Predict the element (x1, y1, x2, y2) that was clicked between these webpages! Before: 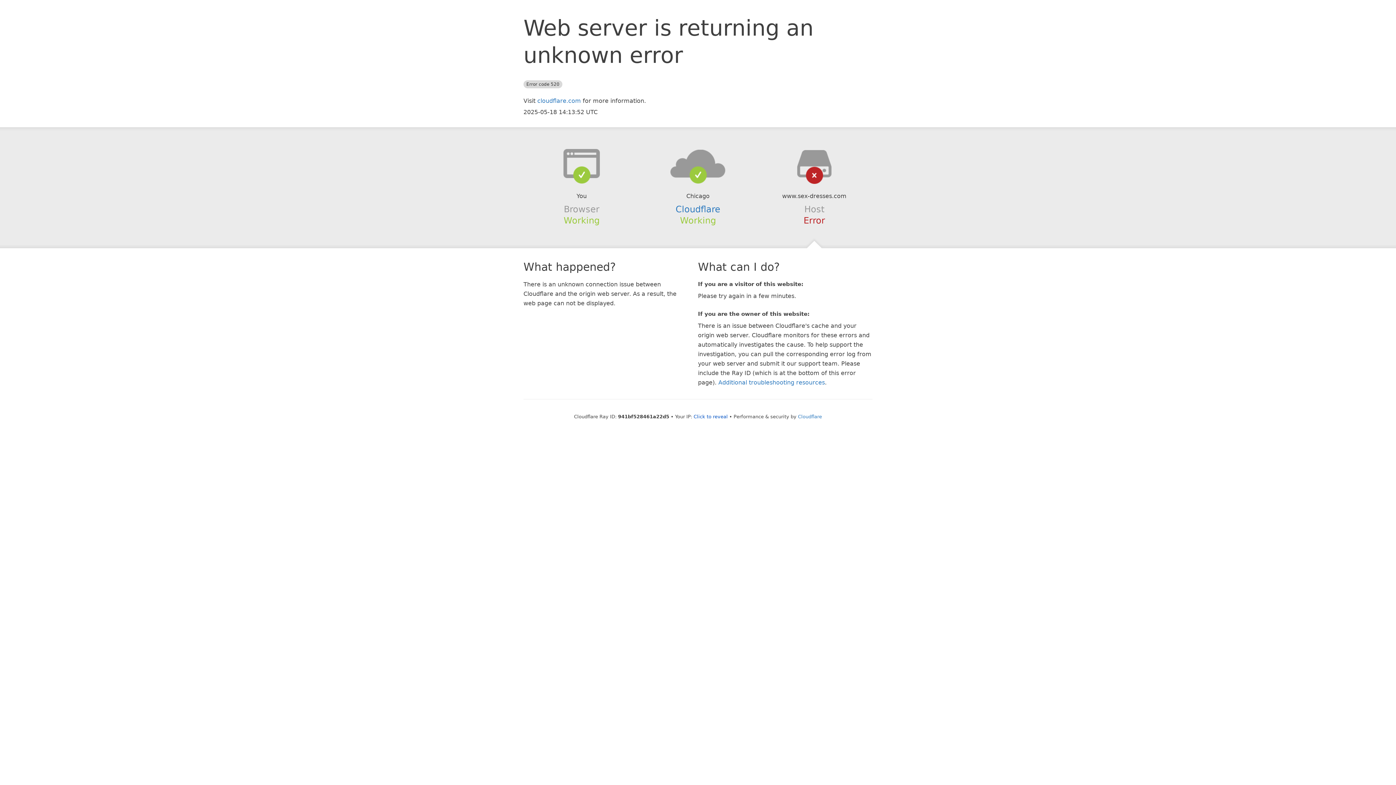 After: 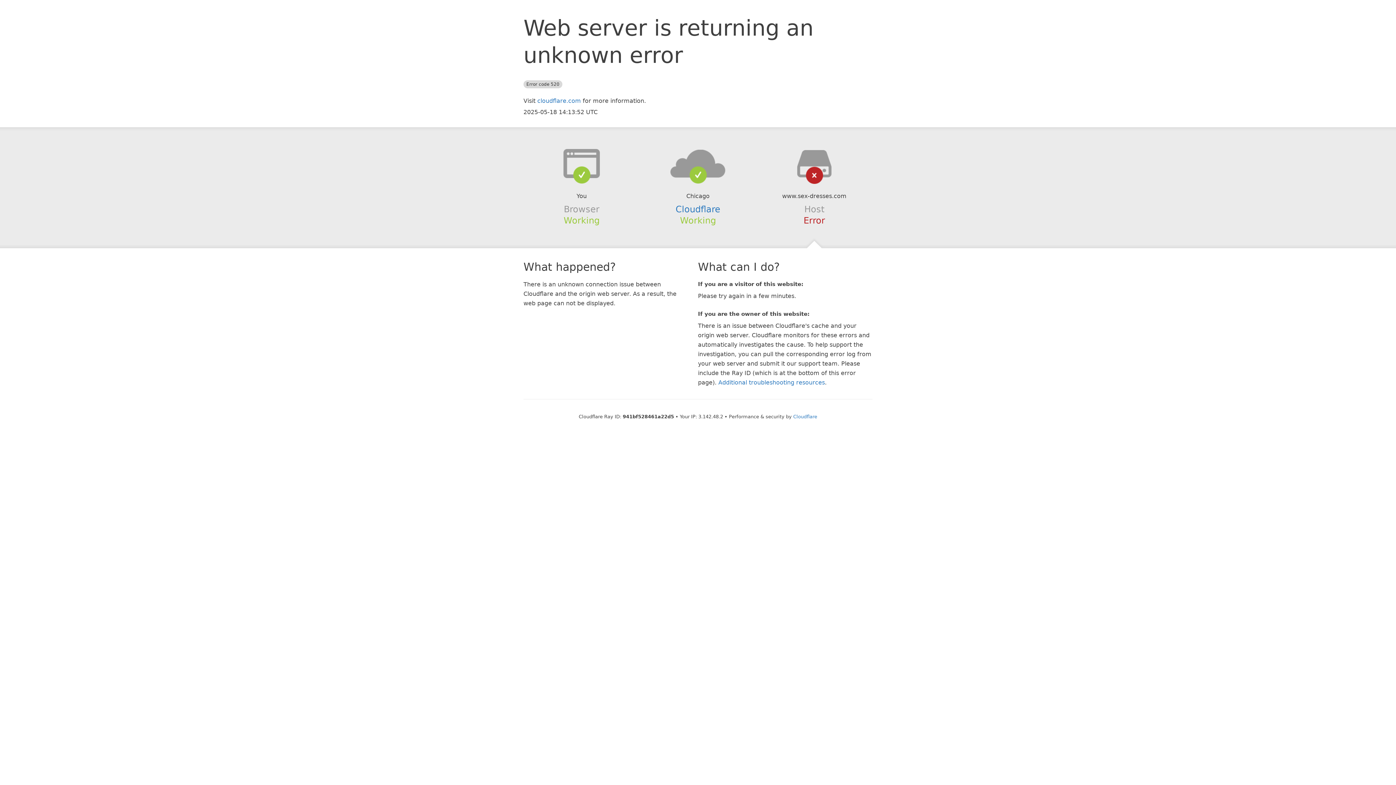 Action: bbox: (693, 414, 728, 419) label: Click to reveal